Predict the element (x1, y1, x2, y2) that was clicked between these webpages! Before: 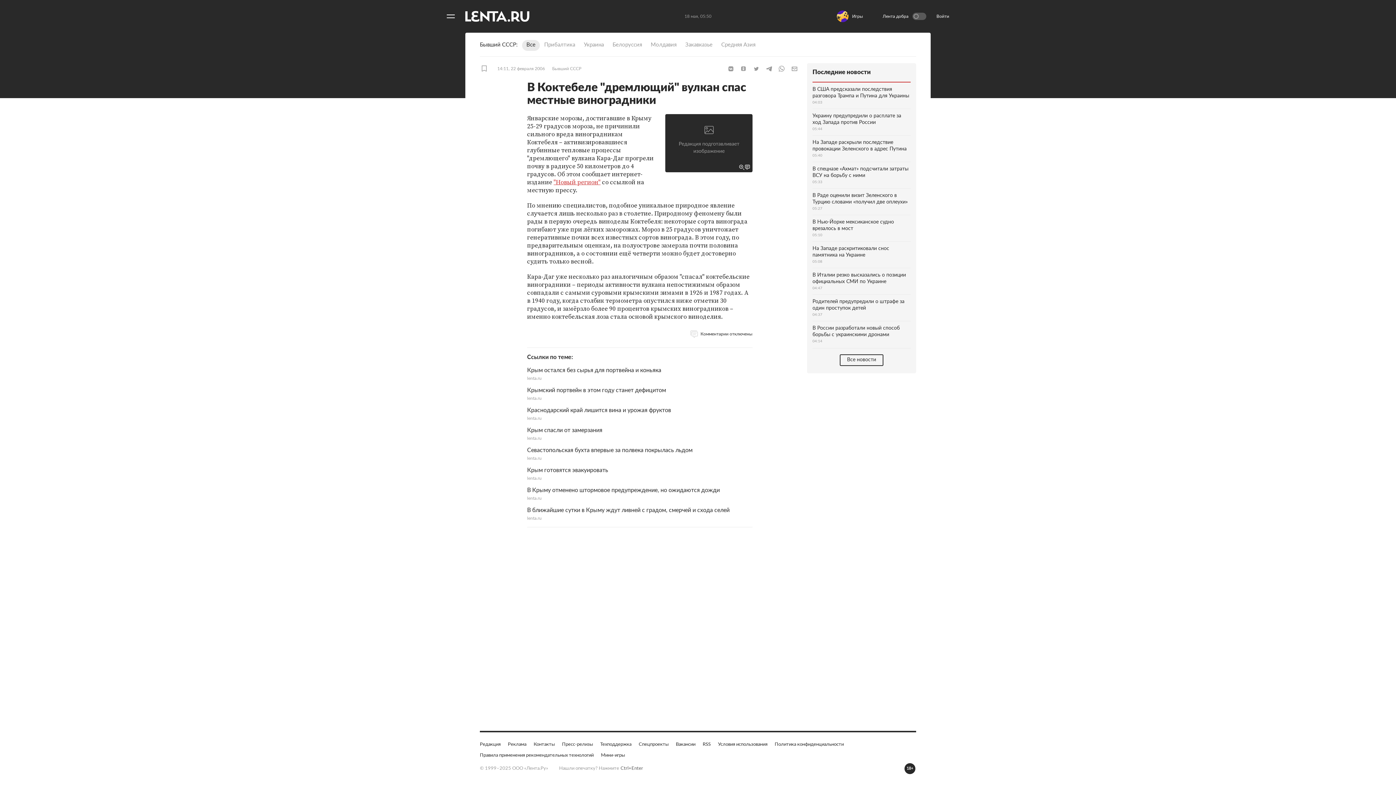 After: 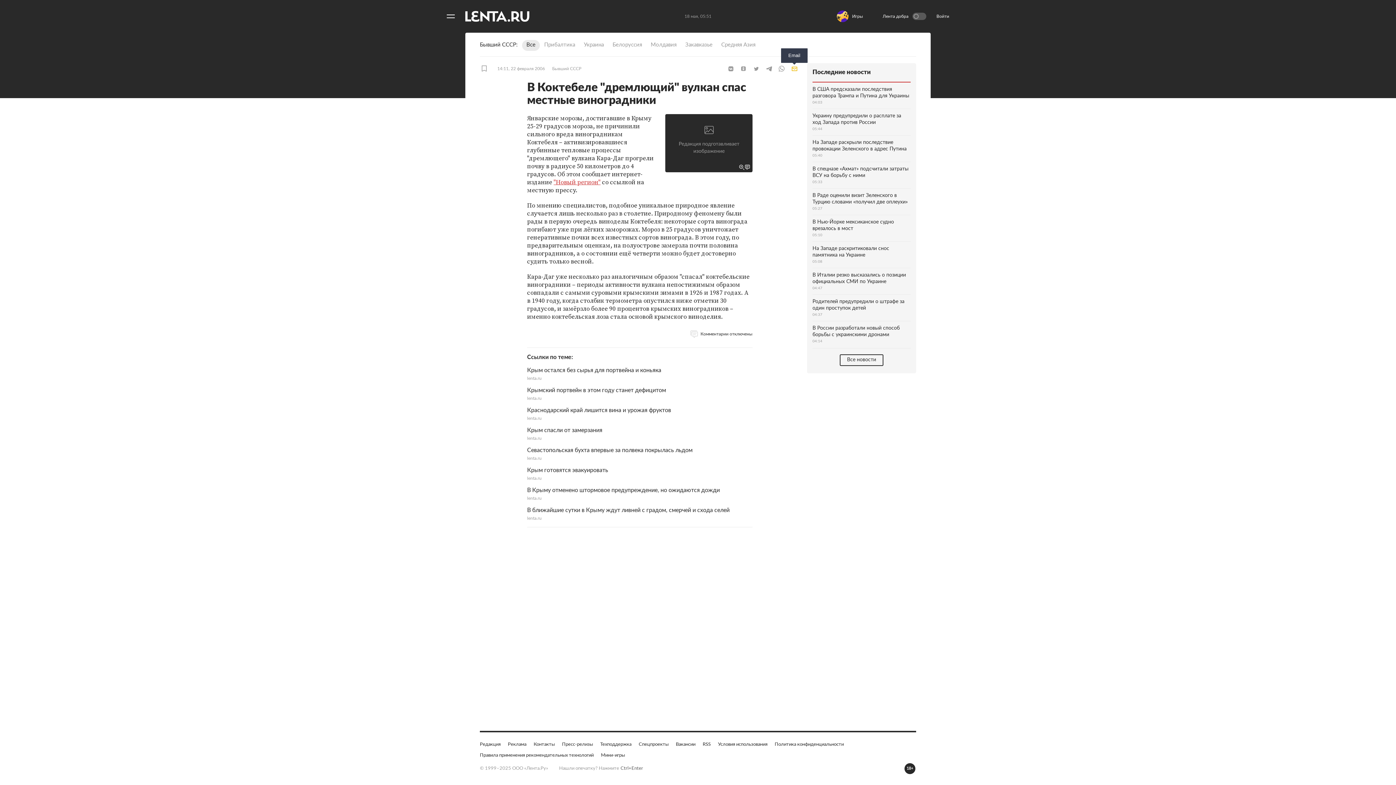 Action: label: Email bbox: (789, 156, 800, 163)